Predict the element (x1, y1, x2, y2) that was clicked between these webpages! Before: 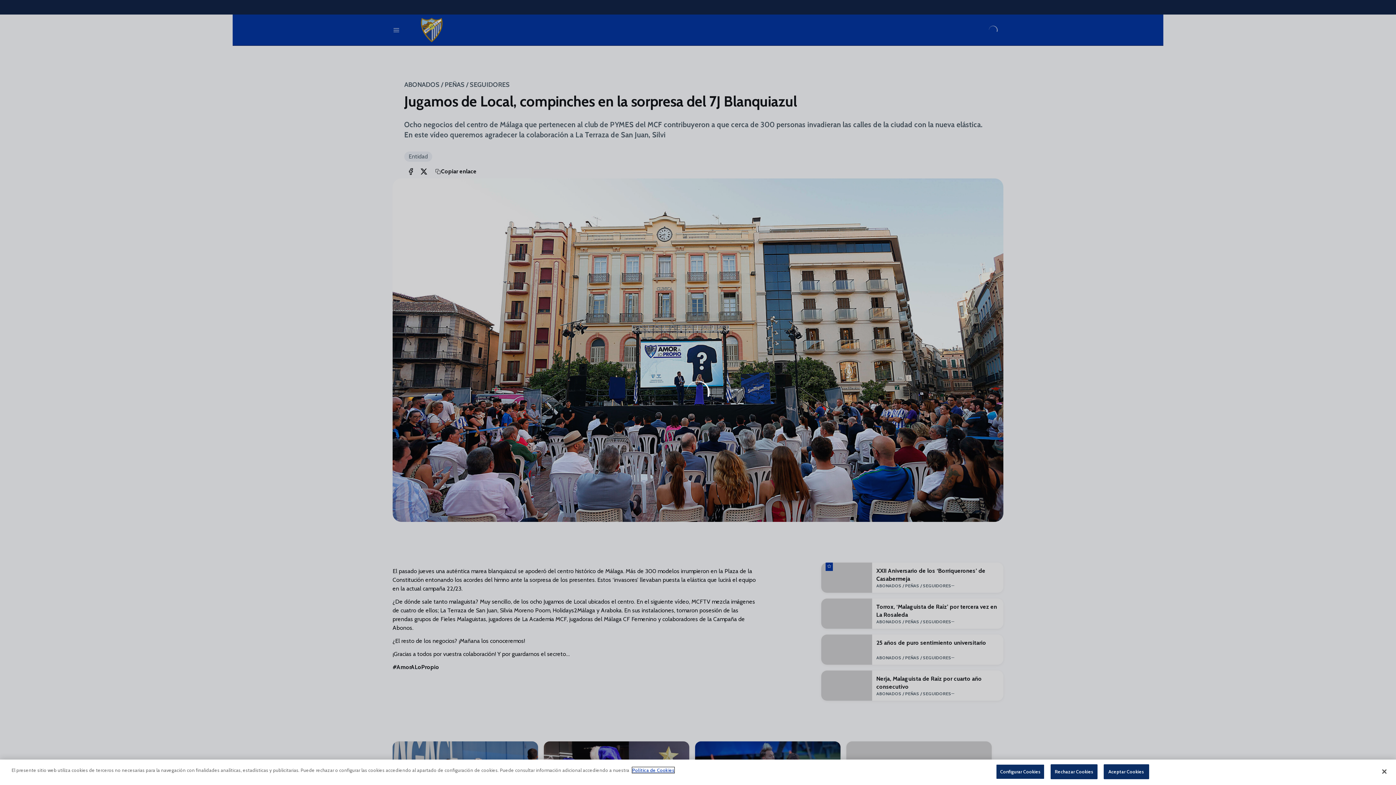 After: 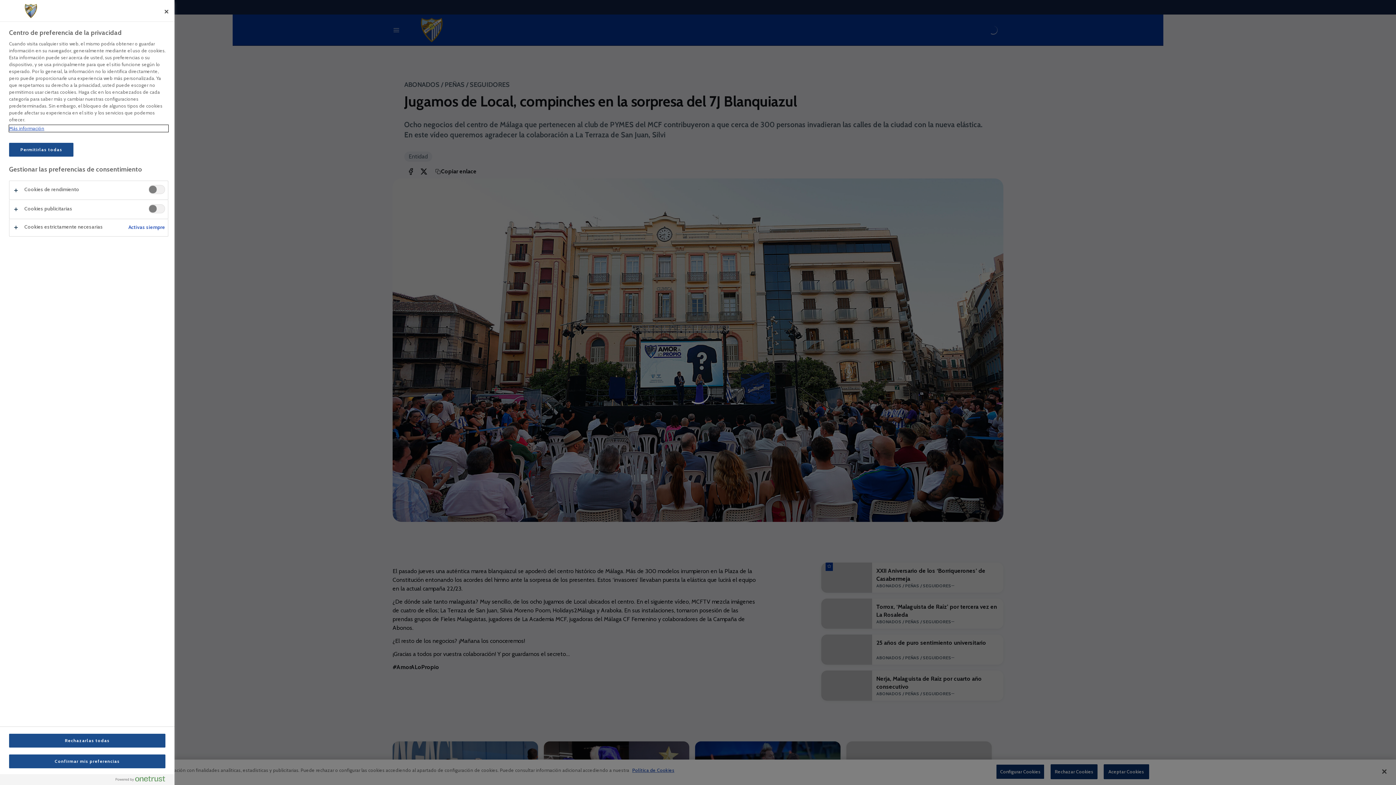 Action: label: Configurar Cookies bbox: (996, 764, 1044, 779)